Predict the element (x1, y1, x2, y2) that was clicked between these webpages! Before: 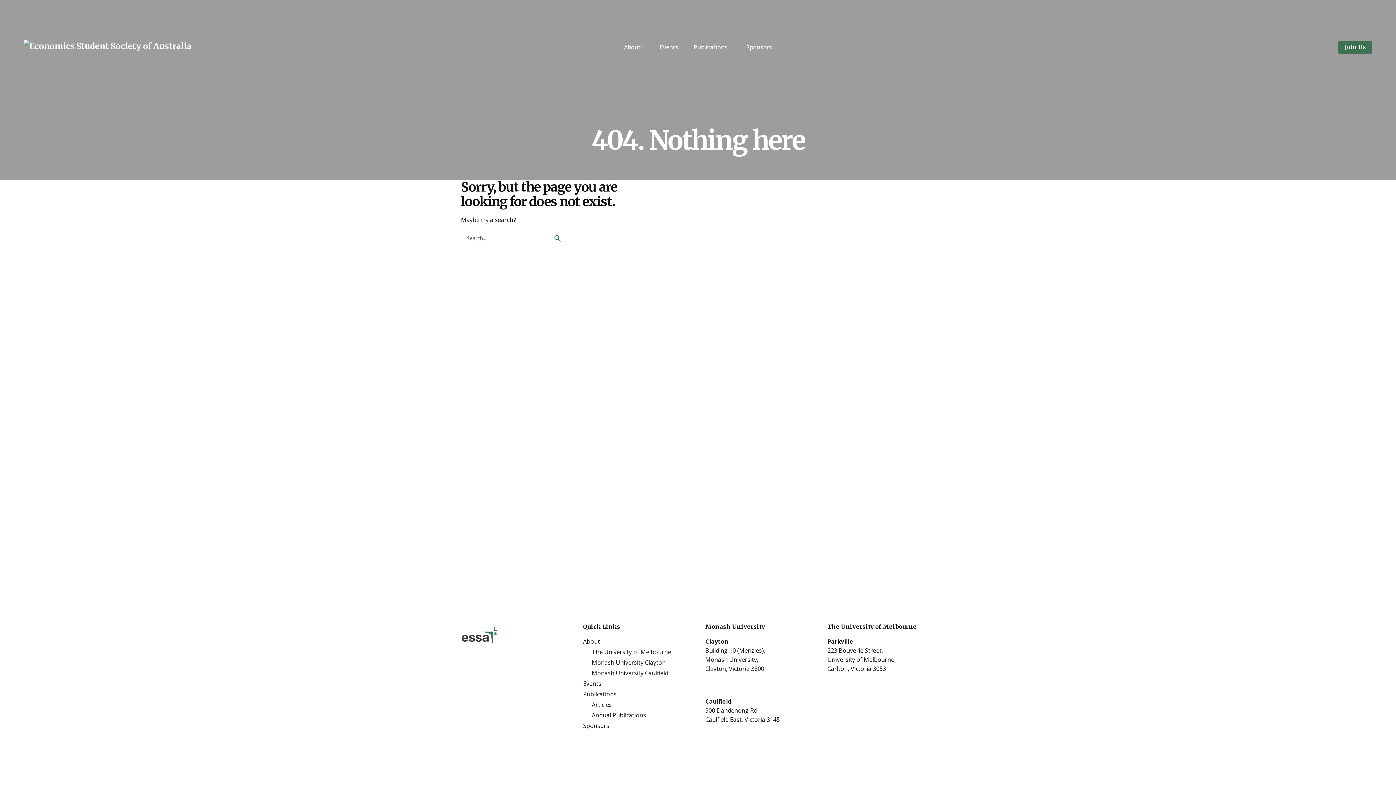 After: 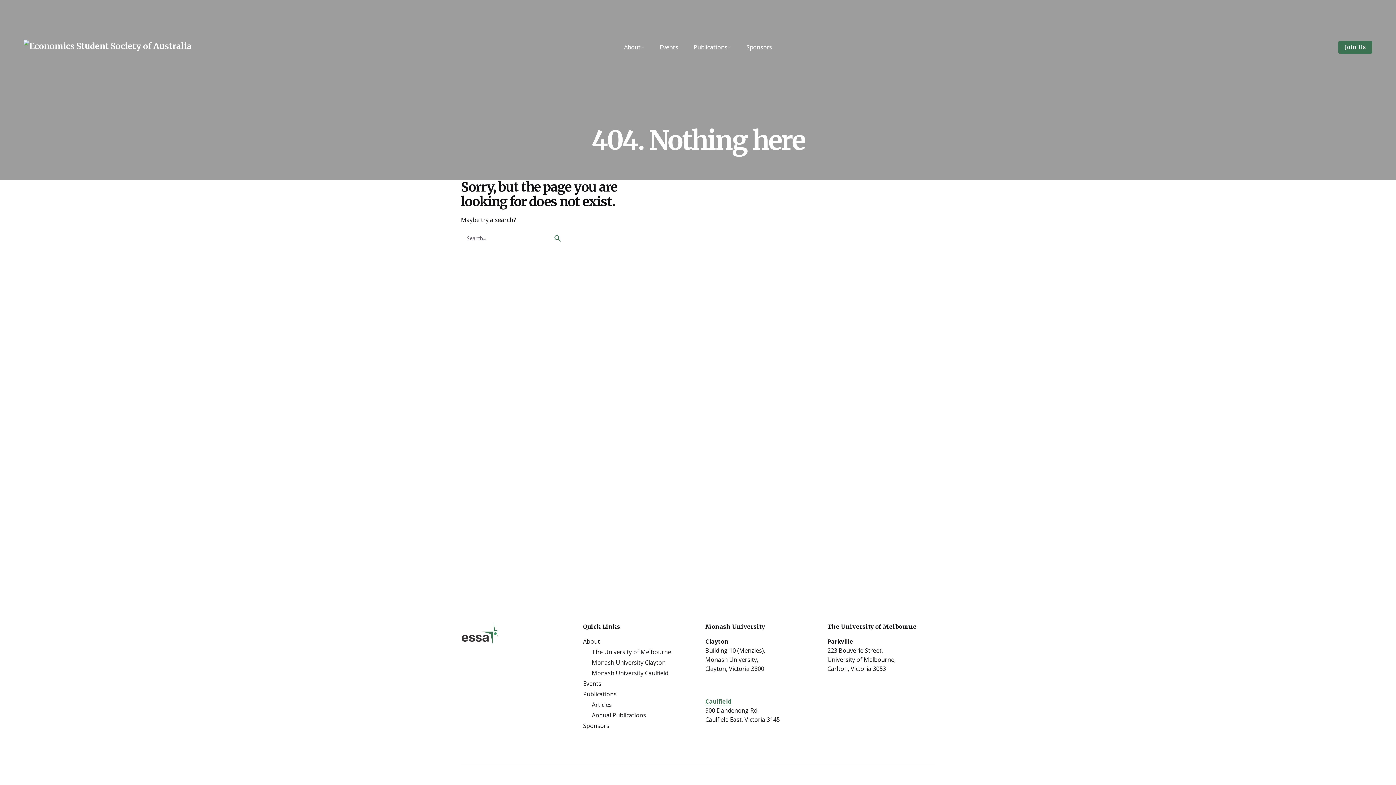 Action: label: Caulfield bbox: (705, 697, 731, 705)